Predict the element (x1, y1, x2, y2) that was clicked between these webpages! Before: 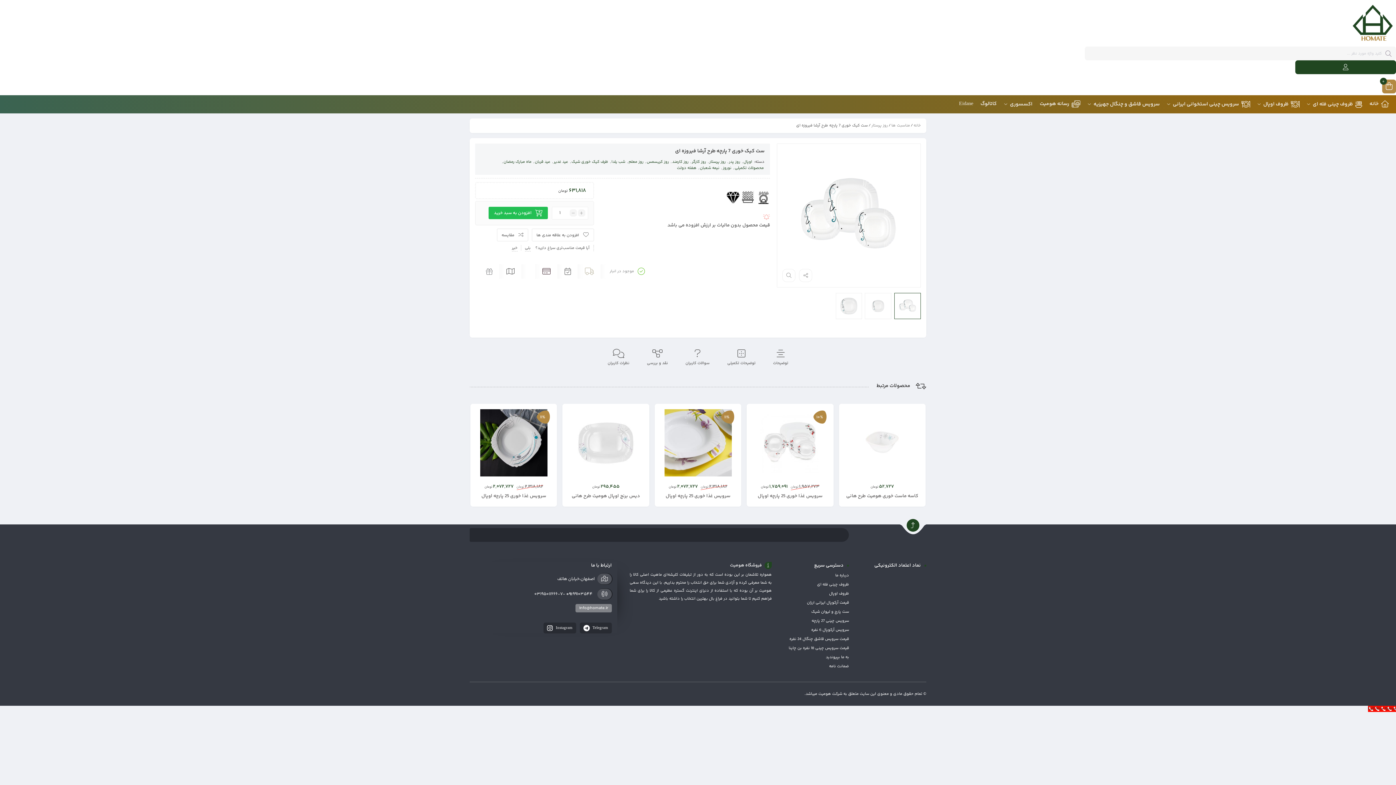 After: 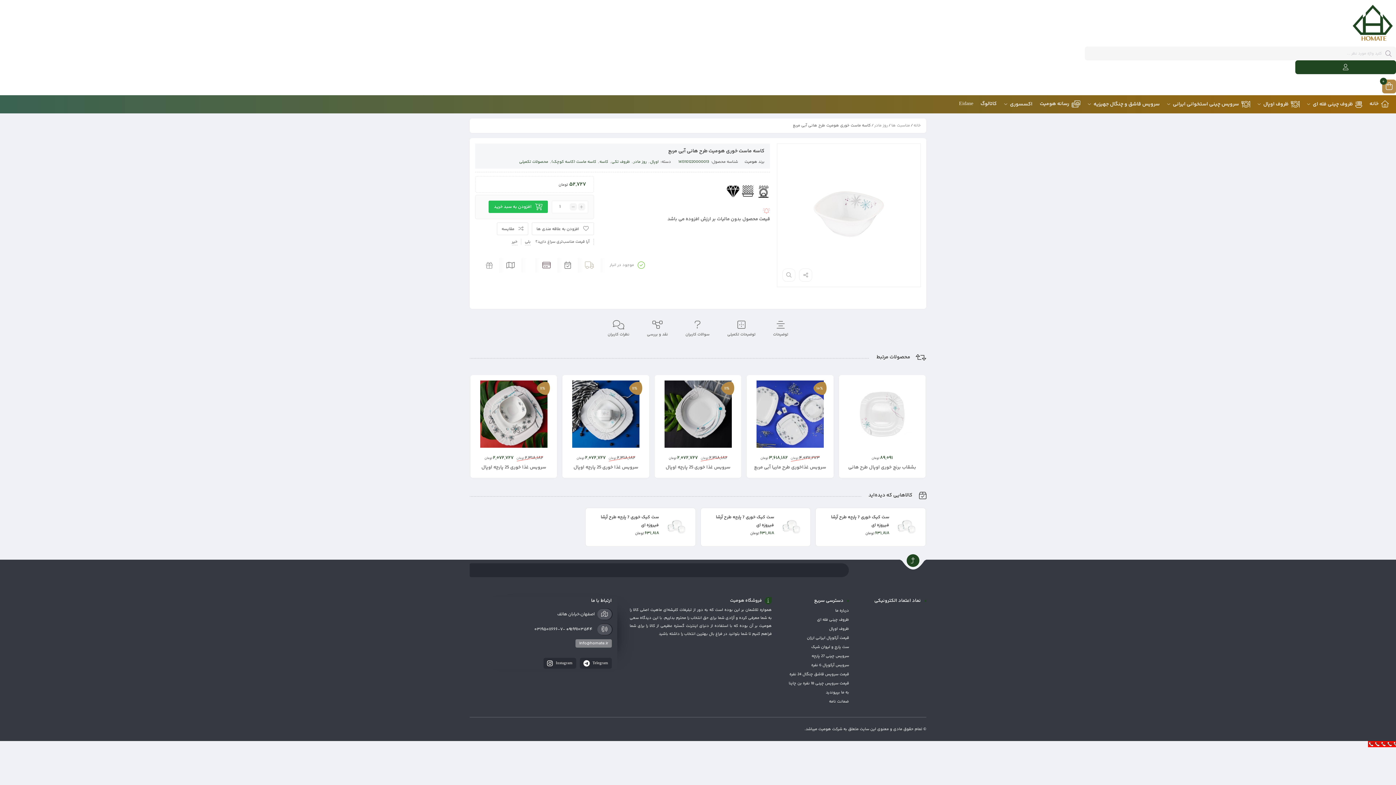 Action: bbox: (844, 409, 920, 476)